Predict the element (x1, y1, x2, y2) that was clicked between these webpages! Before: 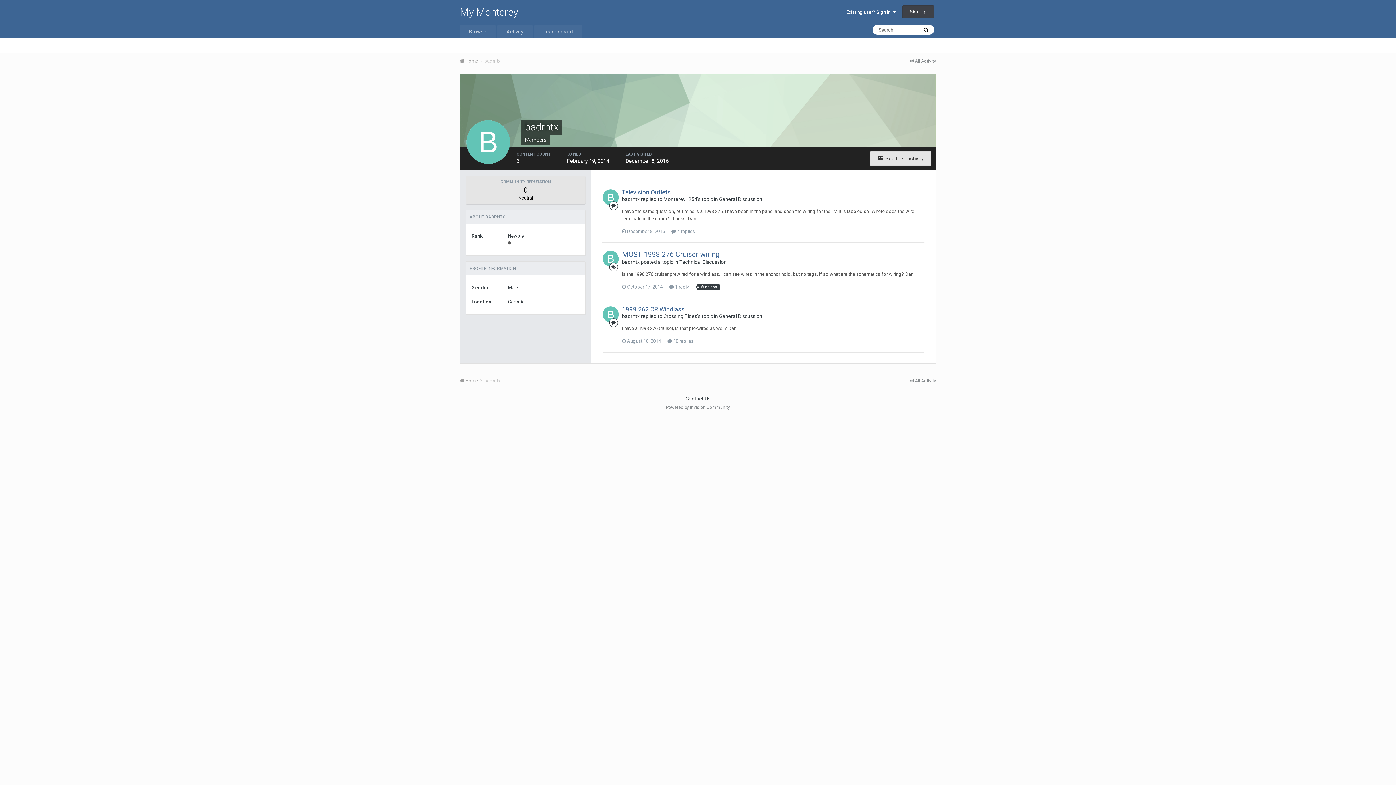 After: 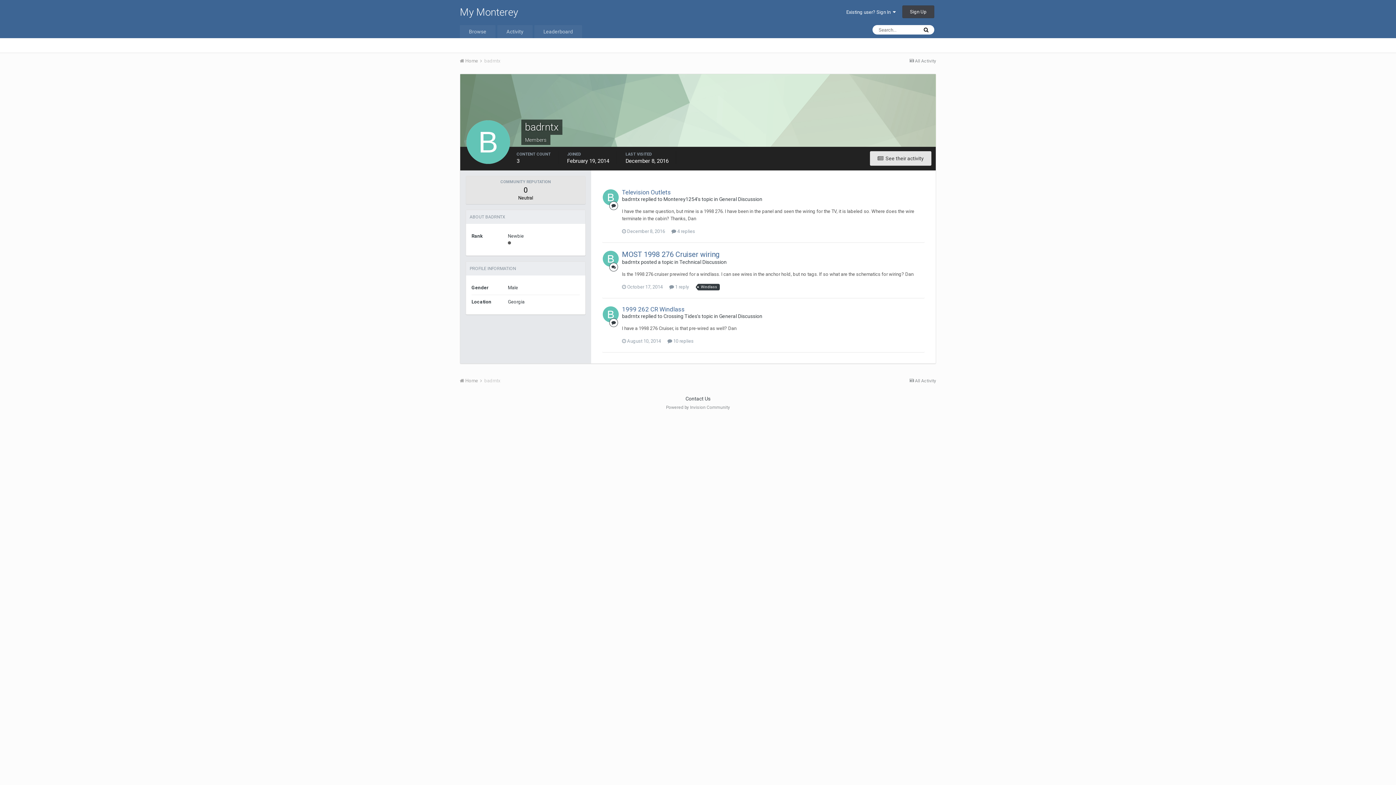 Action: label: badrntx bbox: (484, 378, 500, 383)